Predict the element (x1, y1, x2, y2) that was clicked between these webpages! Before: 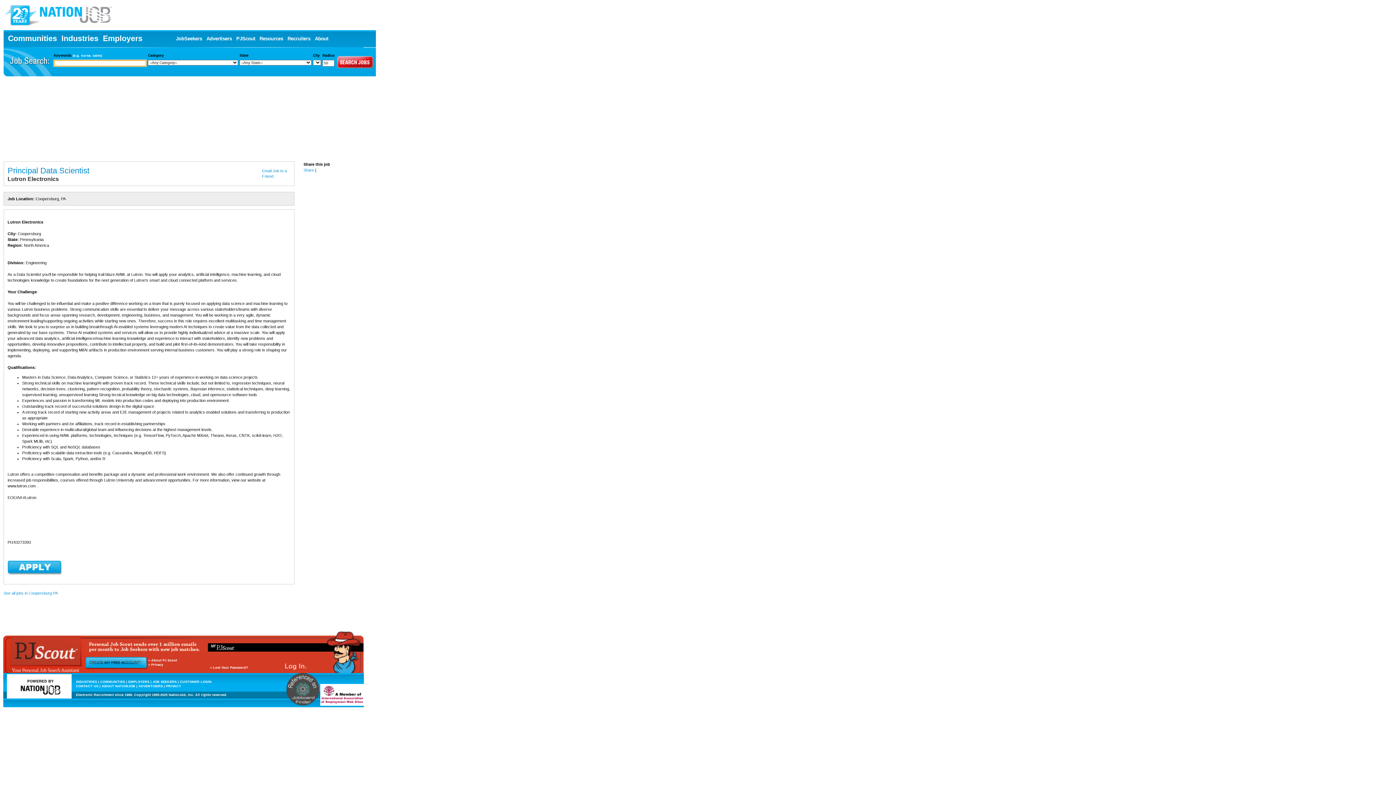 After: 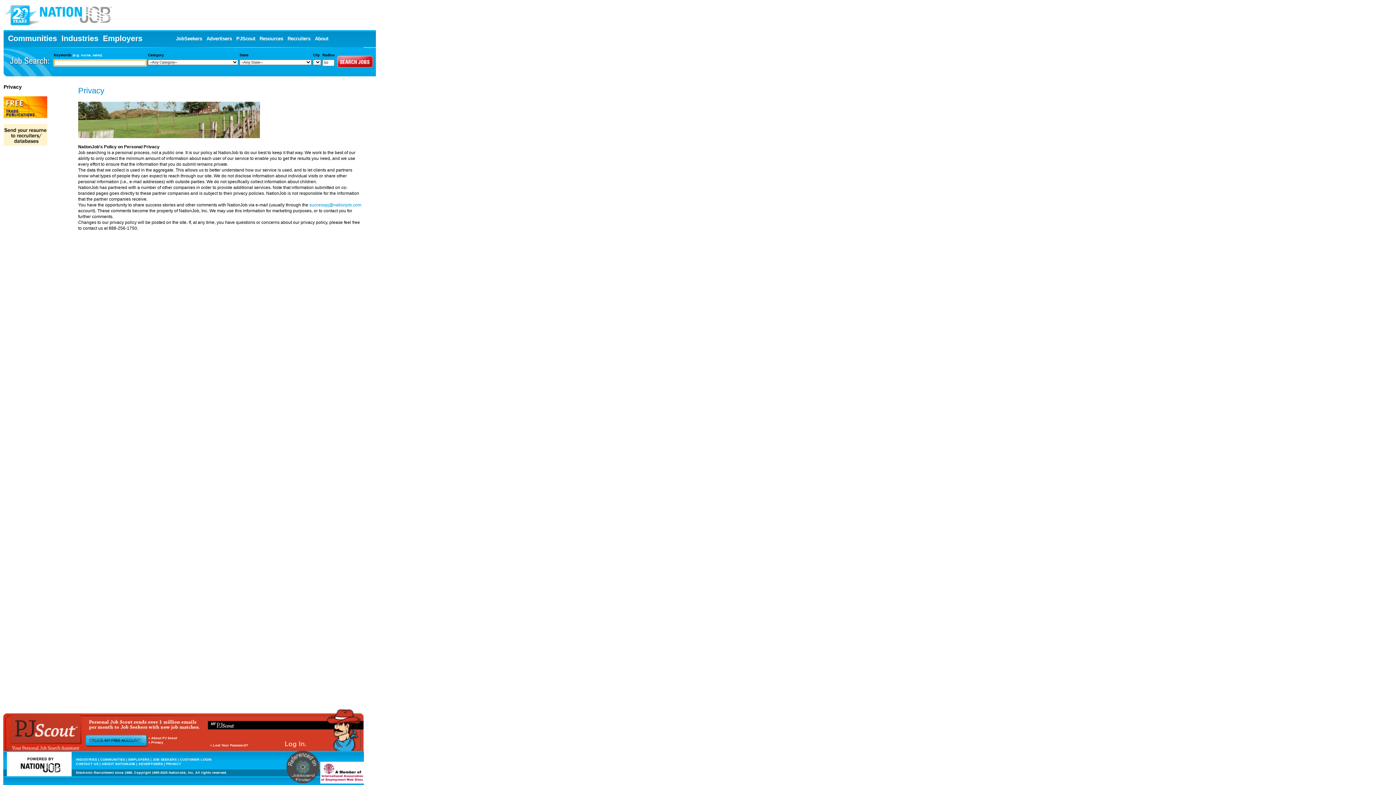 Action: bbox: (151, 663, 163, 666) label: Privacy